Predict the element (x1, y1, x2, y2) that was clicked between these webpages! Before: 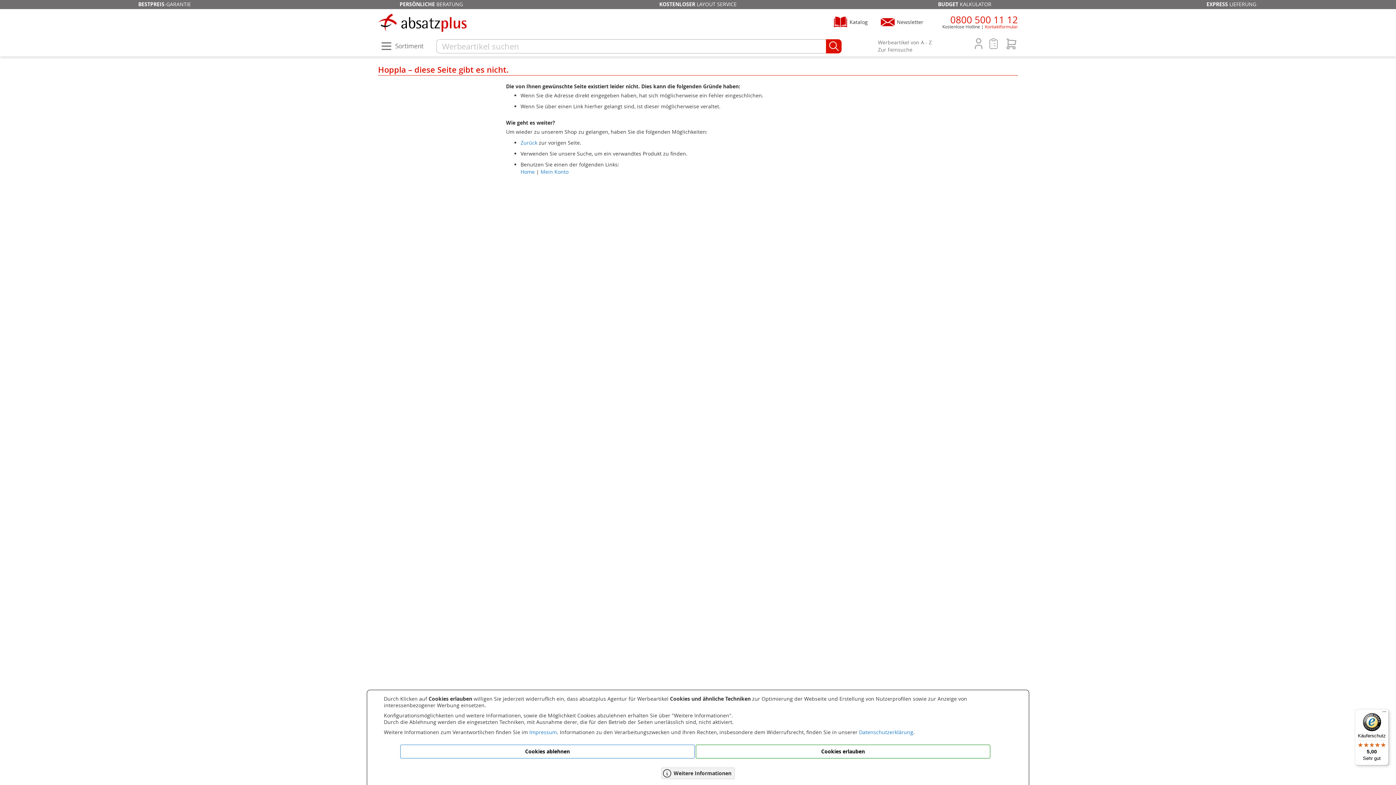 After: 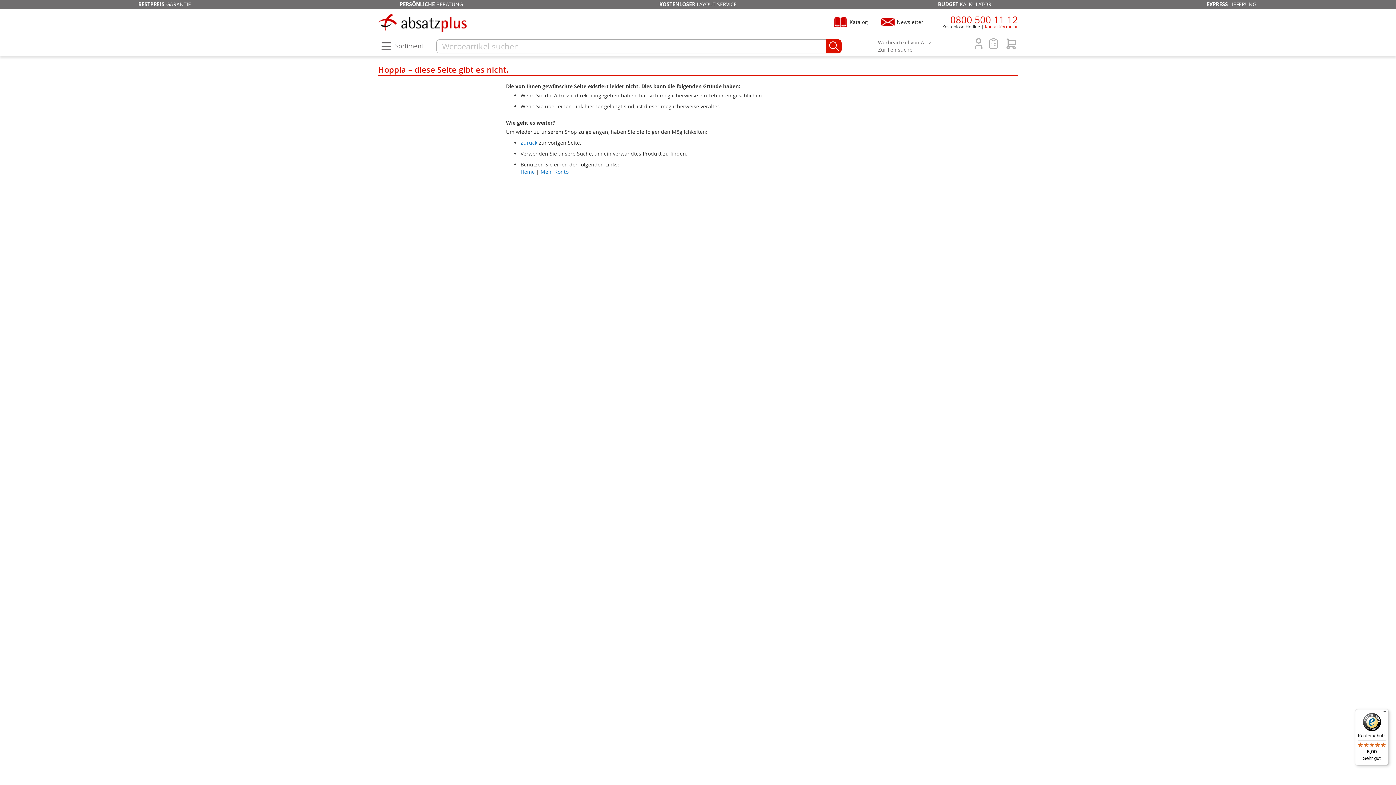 Action: bbox: (696, 747, 990, 761) label: Cookies erlauben